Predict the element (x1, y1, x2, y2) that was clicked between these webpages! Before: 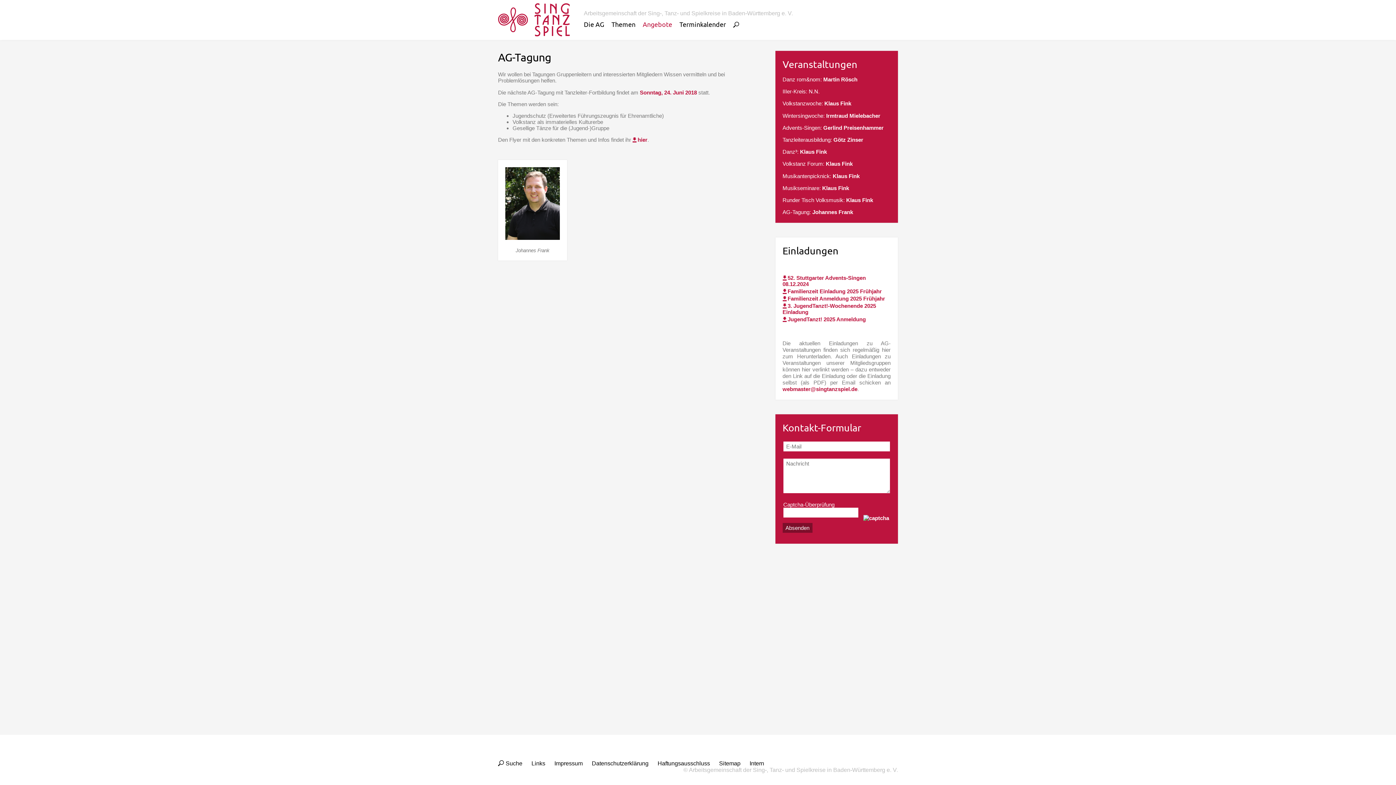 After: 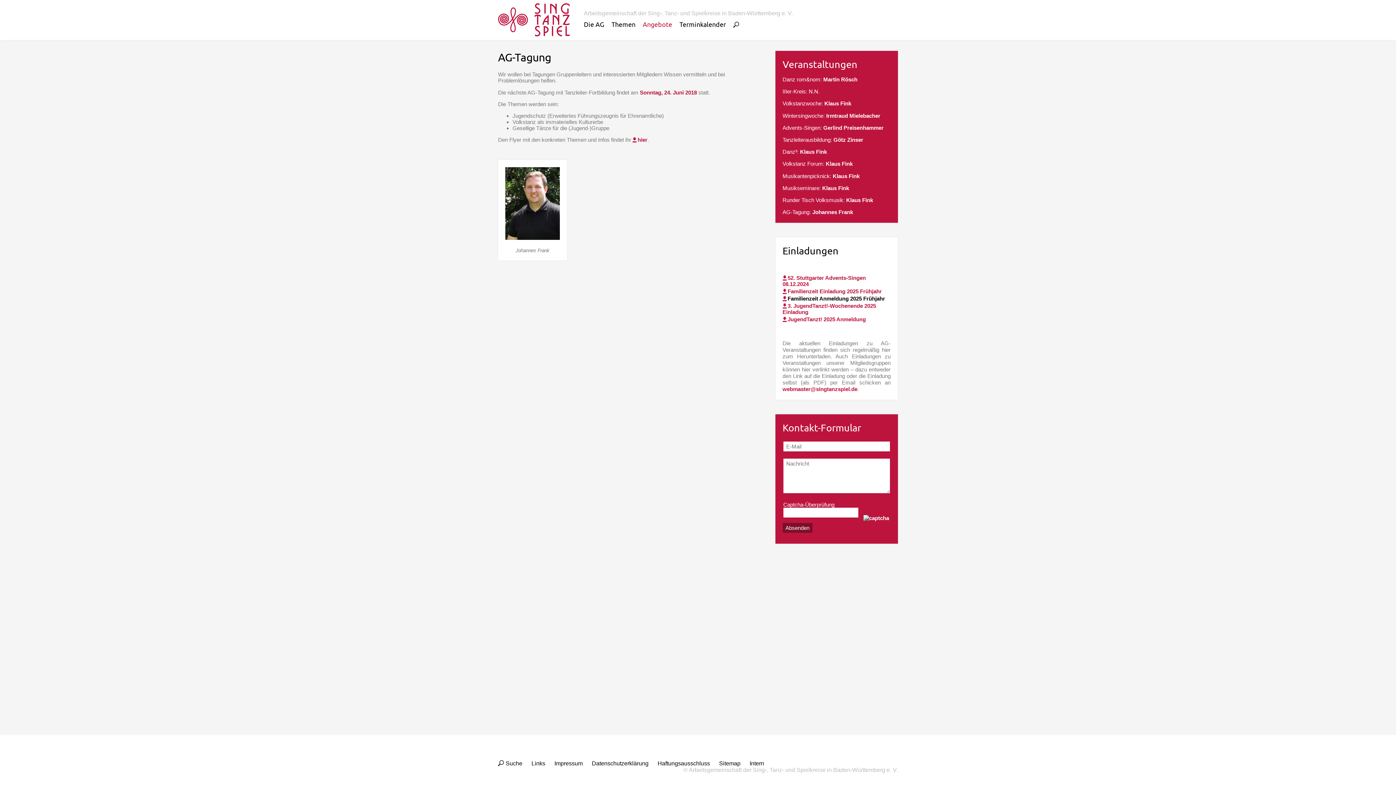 Action: label: Familienzeit Anmeldung 2025 Frühjahr bbox: (782, 295, 885, 301)